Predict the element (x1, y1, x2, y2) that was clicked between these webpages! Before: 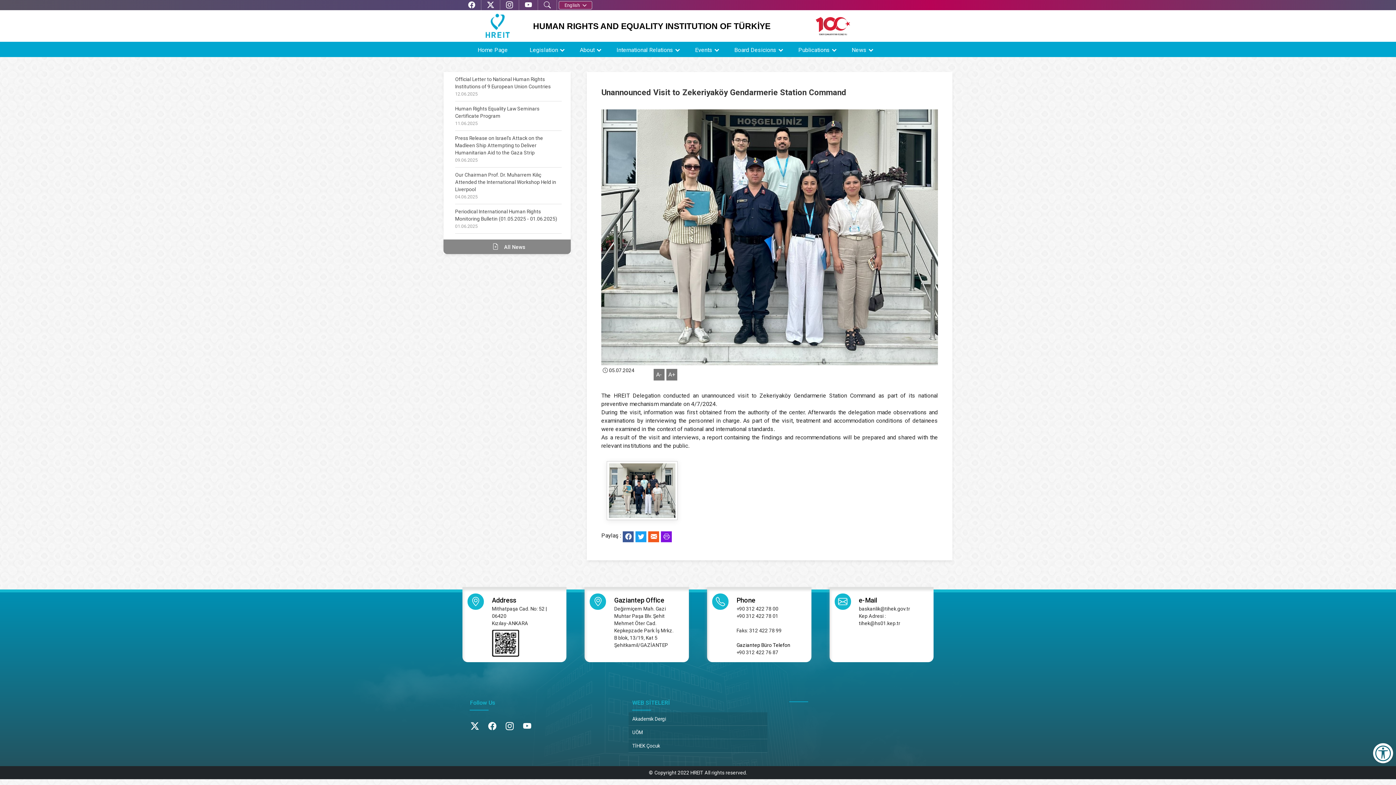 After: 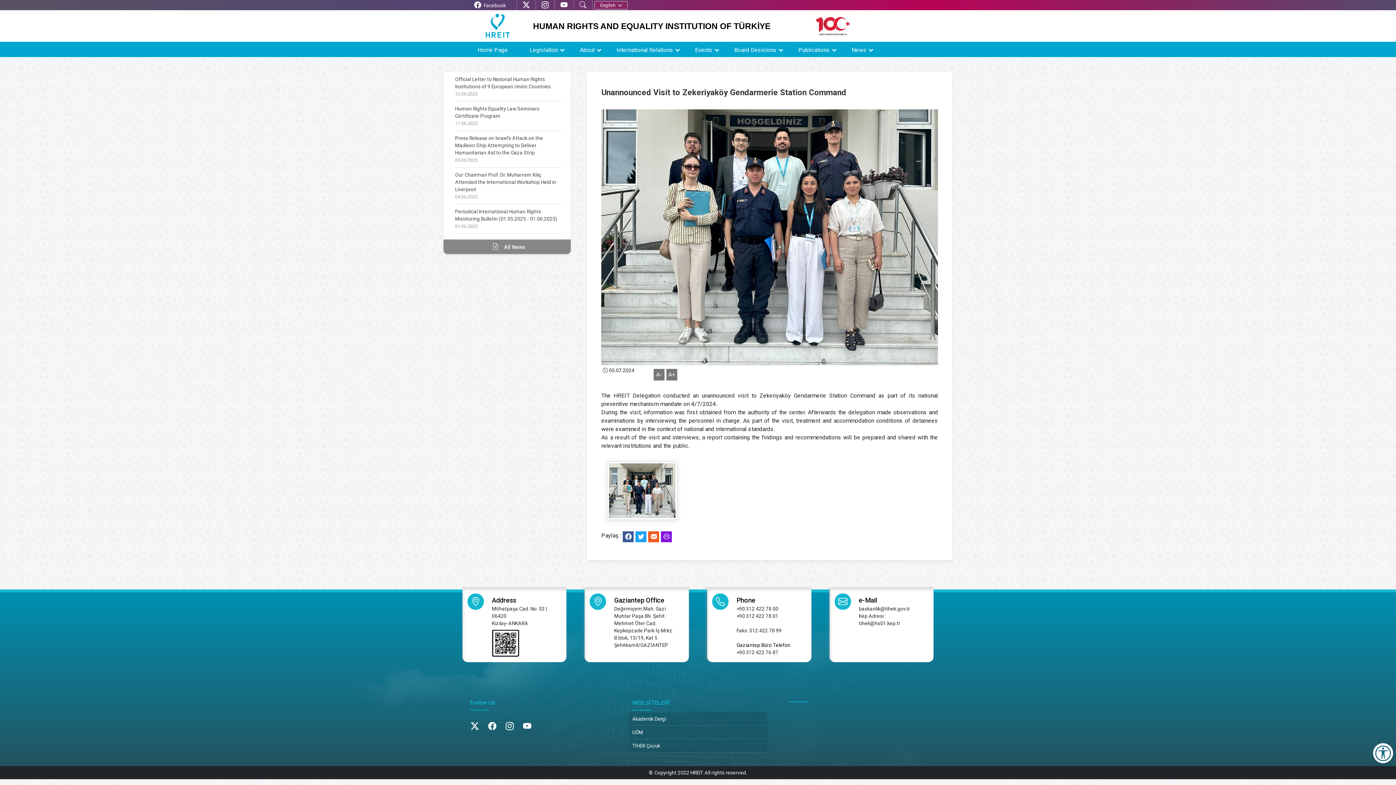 Action: bbox: (466, -1, 477, 12) label: Facebook